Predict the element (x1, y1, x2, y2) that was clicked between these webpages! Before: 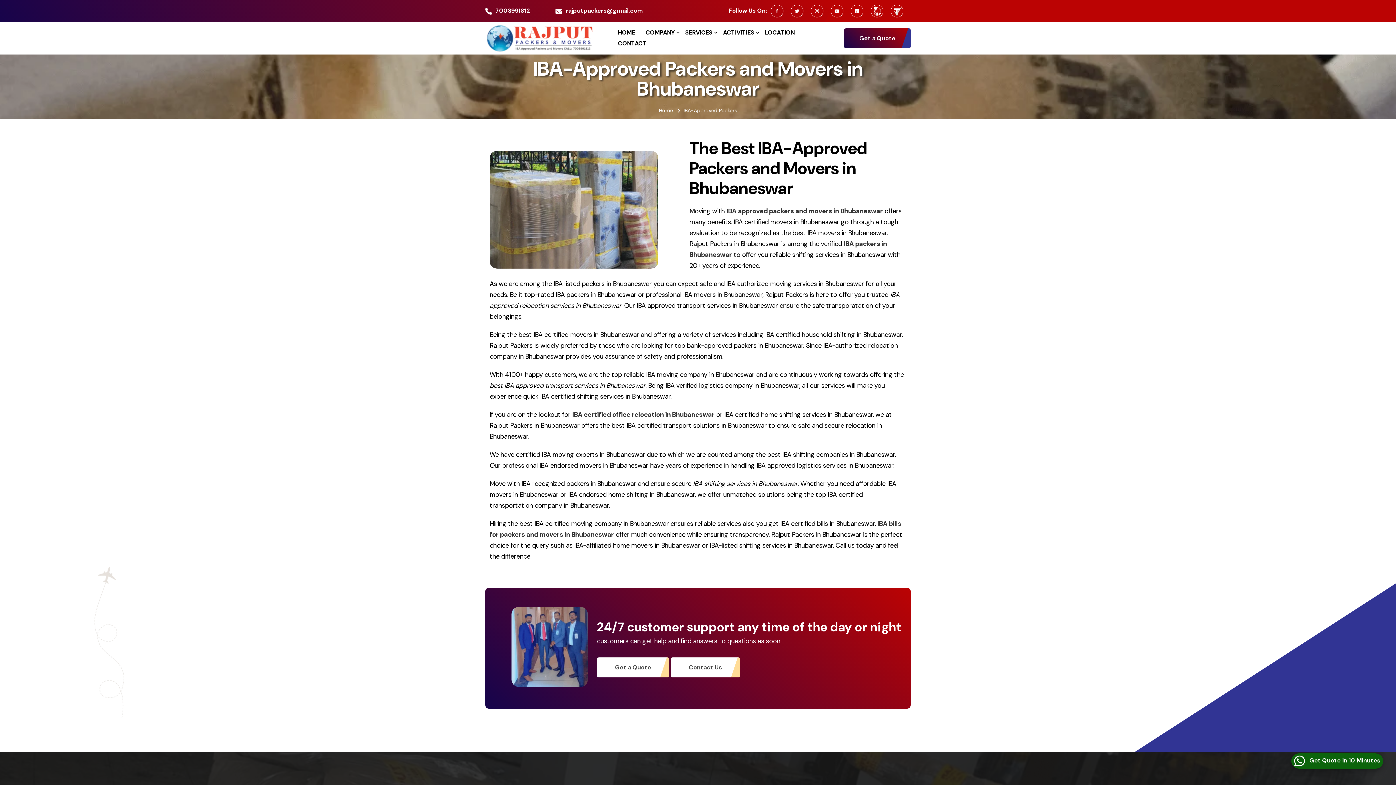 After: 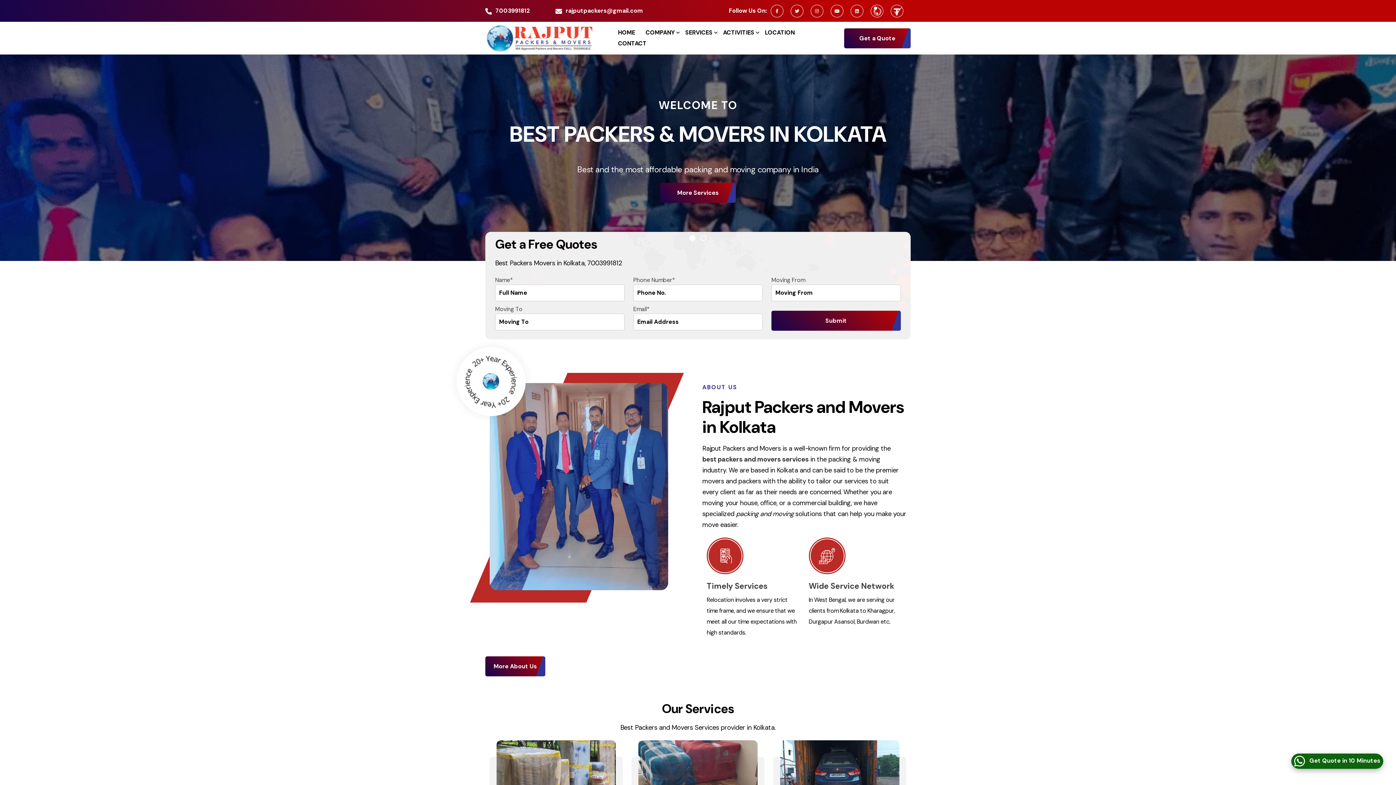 Action: label: HOME bbox: (618, 27, 635, 38)